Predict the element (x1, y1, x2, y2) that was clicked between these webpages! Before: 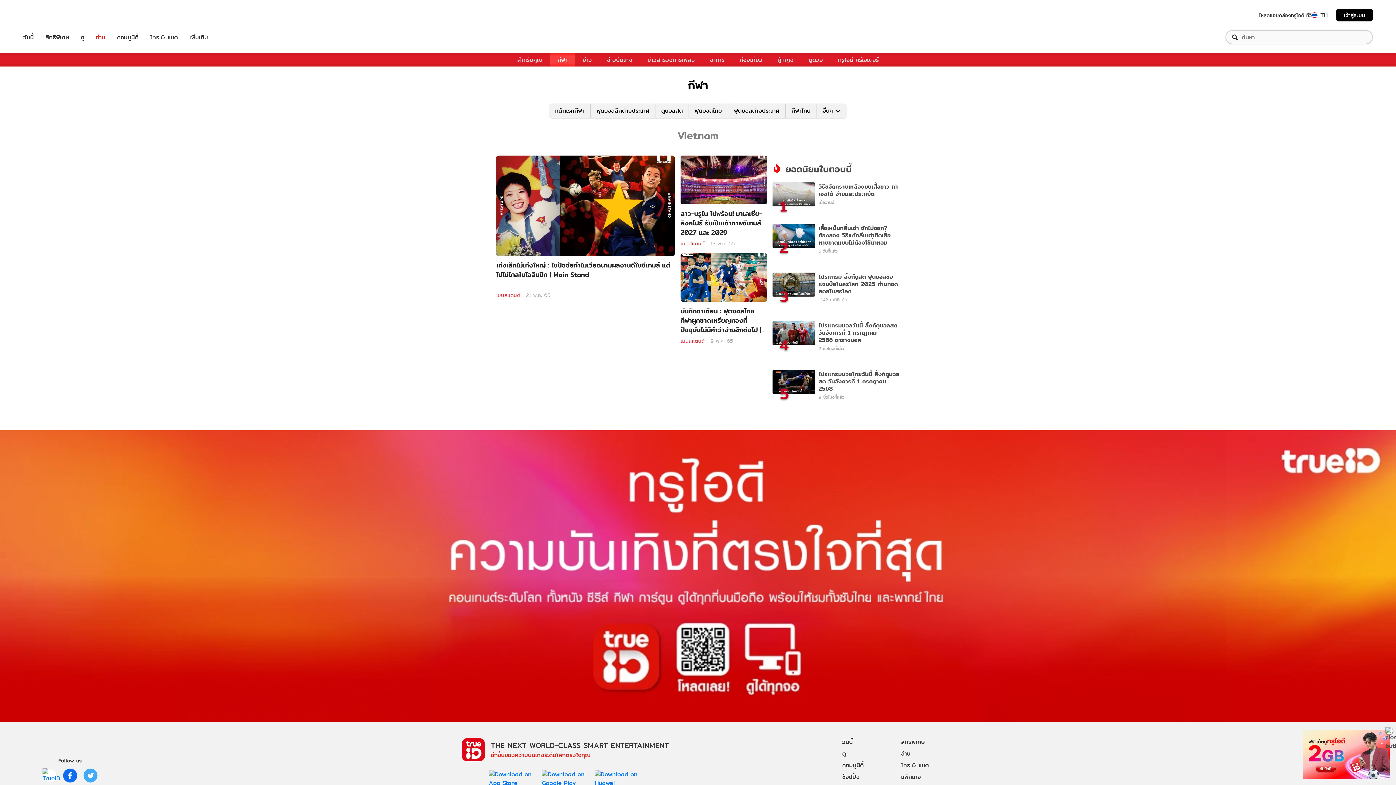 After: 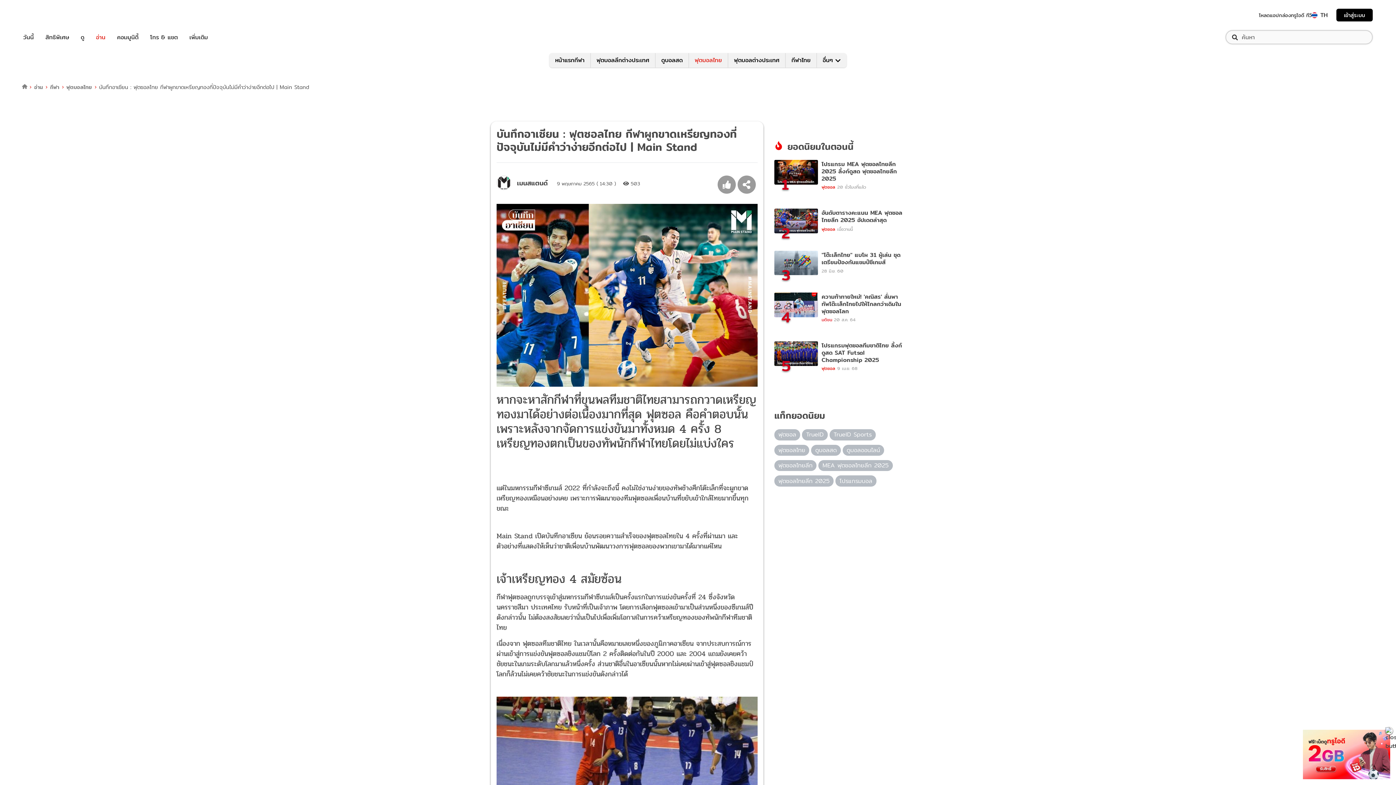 Action: label: บันทึกอาเซียน : ฟุตซอลไทย กีฬาผูกขาดเหรียญทองที่ปัจจุบันไม่มีคำว่าง่ายอีกต่อไป | Main Stand bbox: (680, 253, 767, 334)